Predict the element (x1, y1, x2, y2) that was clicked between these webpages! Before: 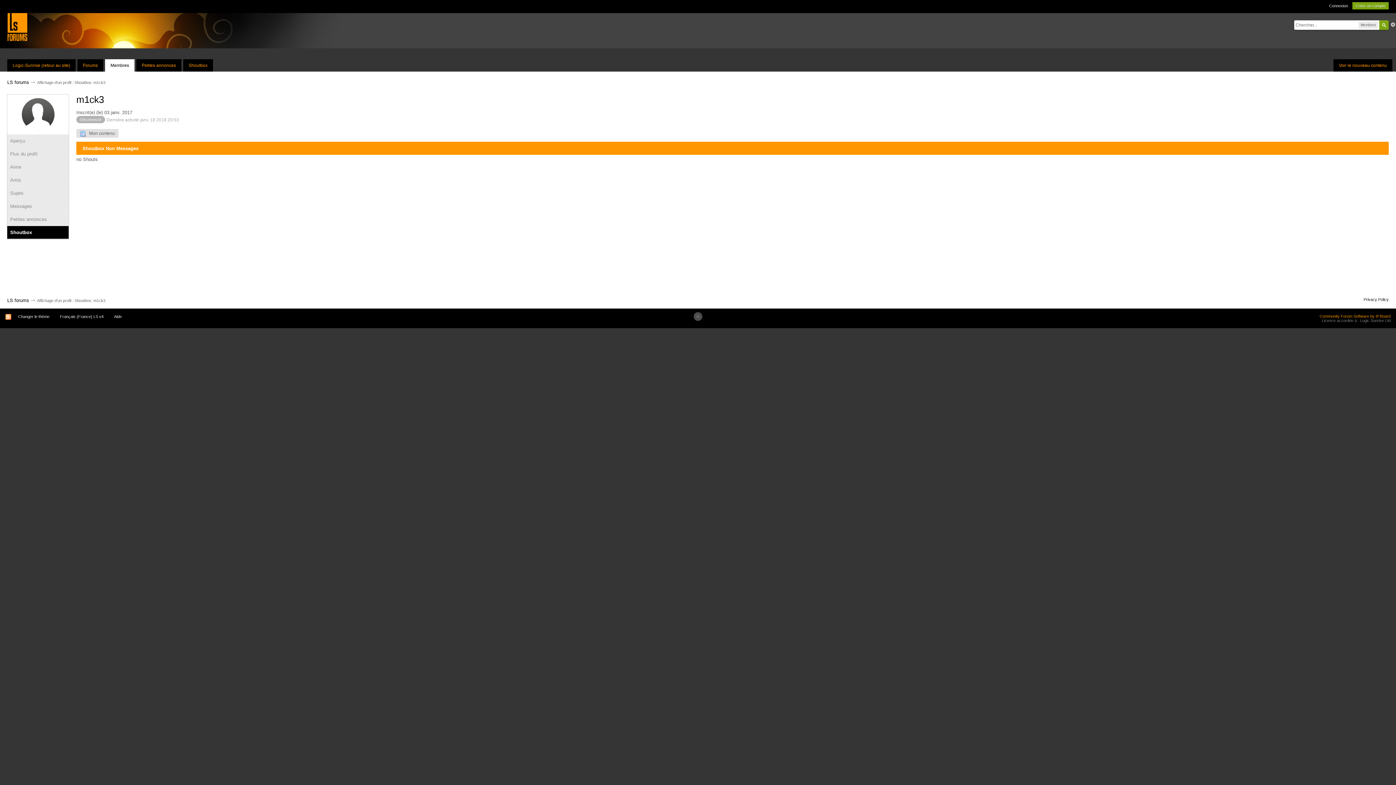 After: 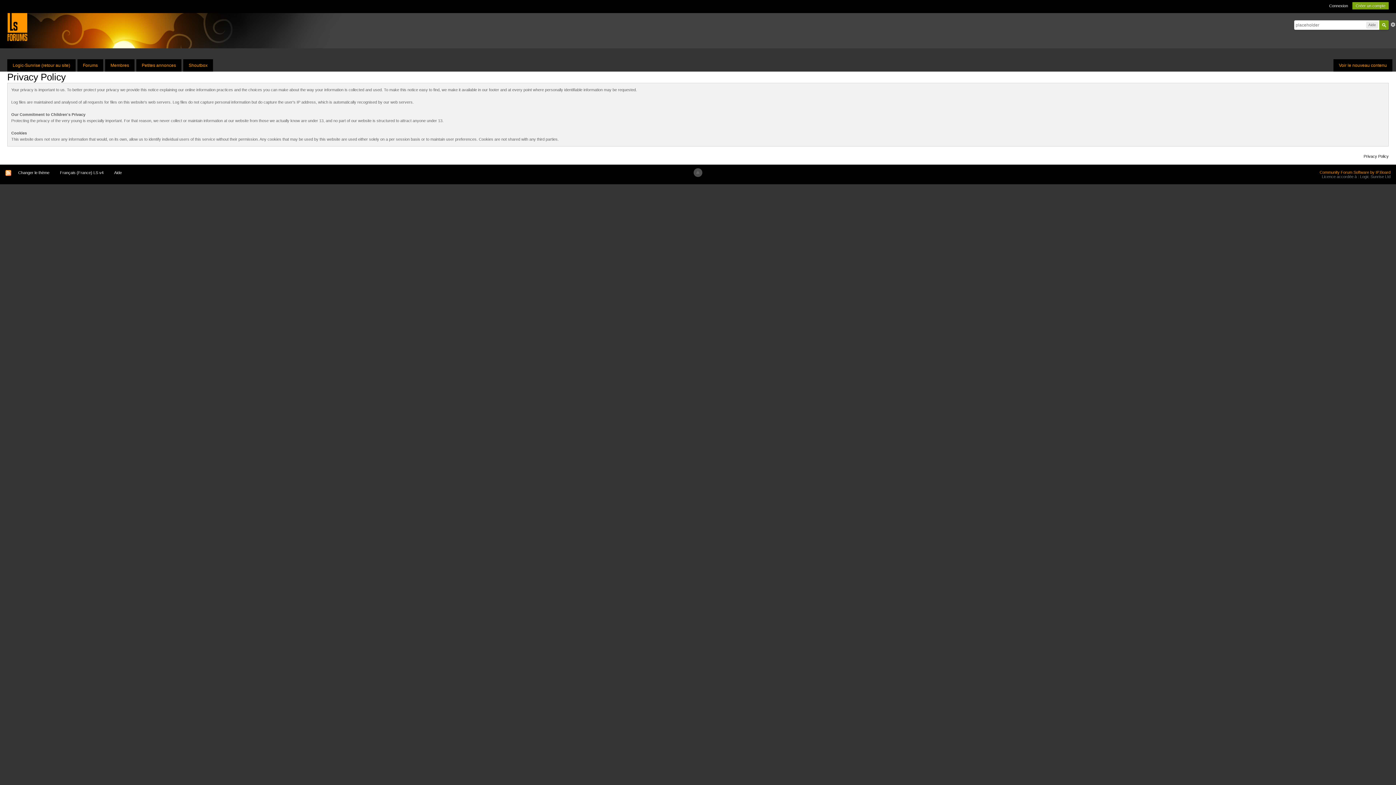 Action: label: Privacy Policy bbox: (1364, 296, 1389, 303)